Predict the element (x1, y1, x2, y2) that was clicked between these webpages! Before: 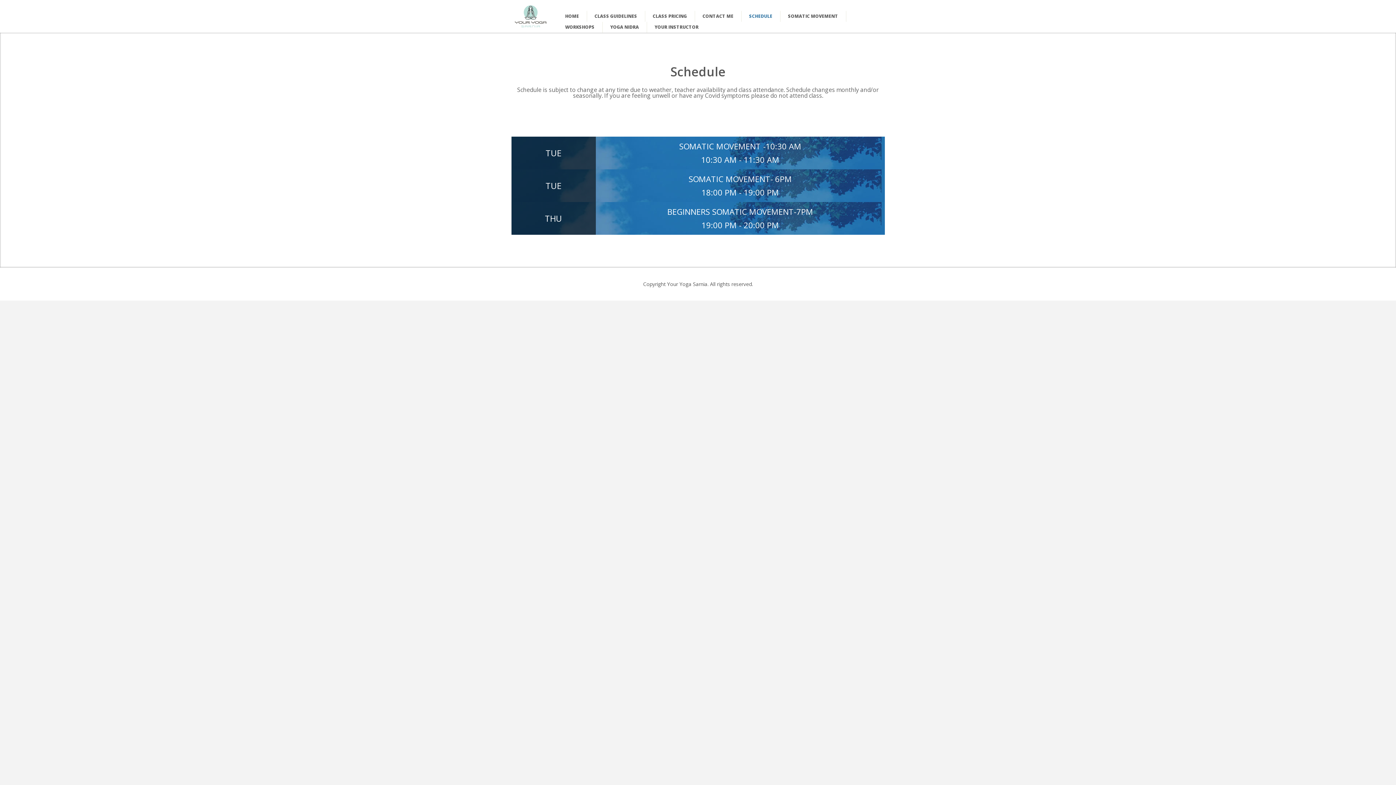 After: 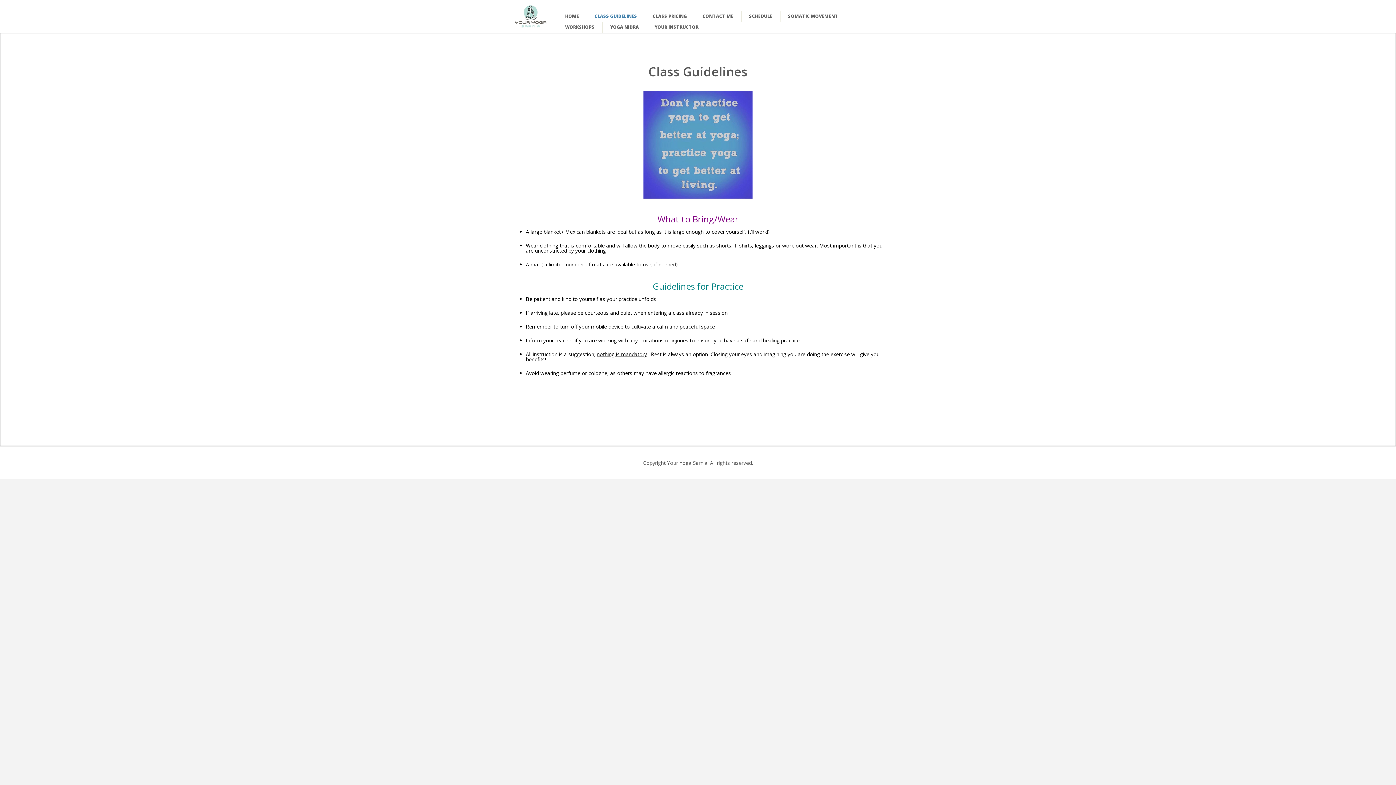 Action: label: CLASS GUIDELINES bbox: (587, 10, 644, 21)